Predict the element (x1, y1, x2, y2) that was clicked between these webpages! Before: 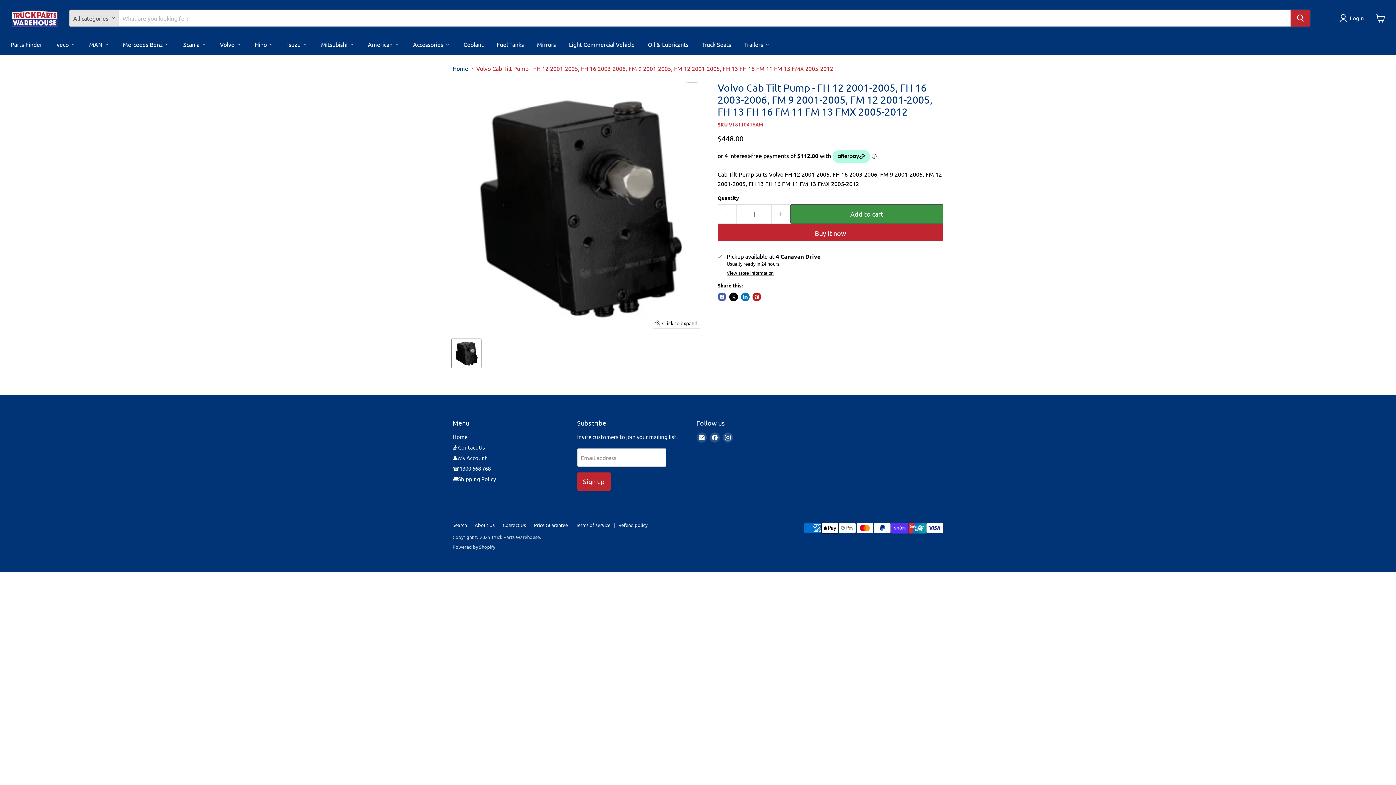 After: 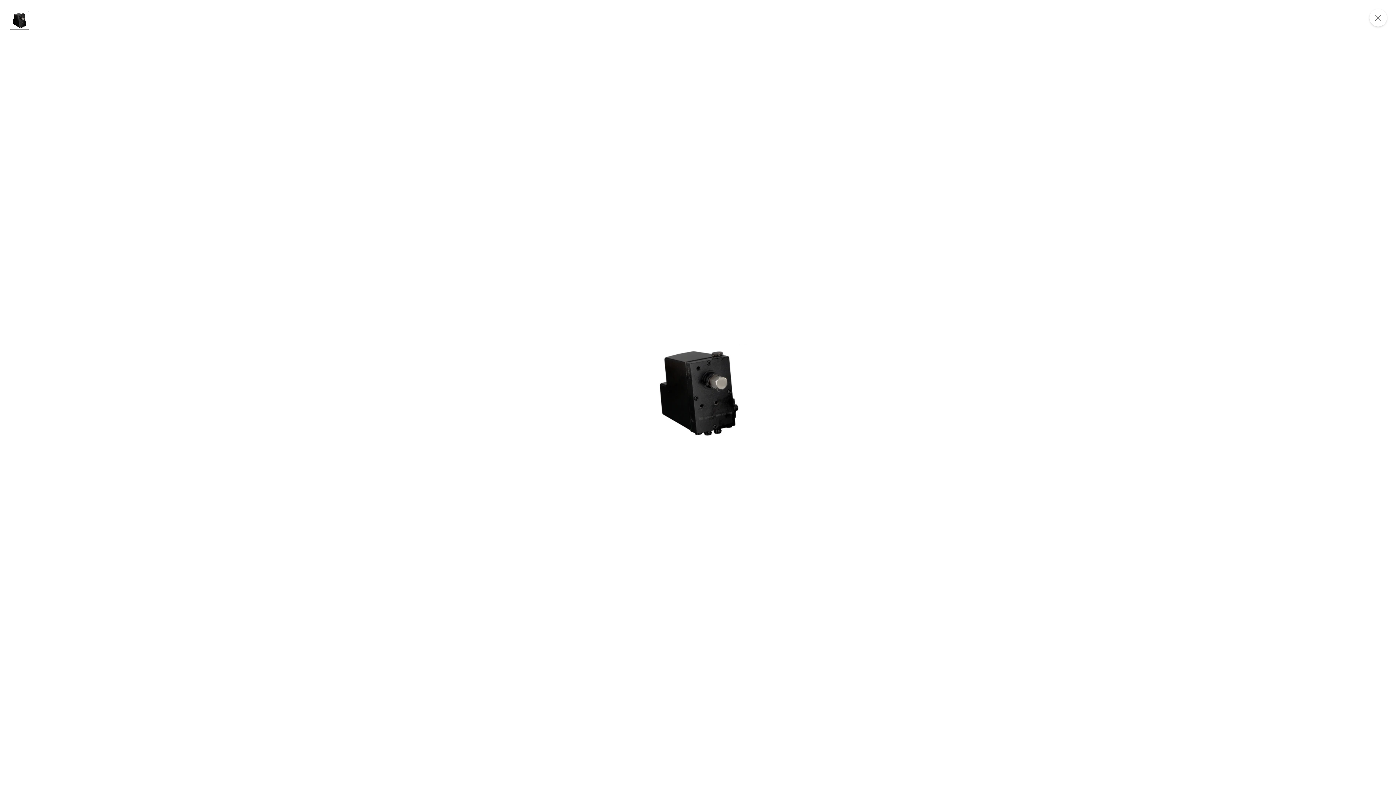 Action: bbox: (652, 318, 701, 328) label: Click to expand